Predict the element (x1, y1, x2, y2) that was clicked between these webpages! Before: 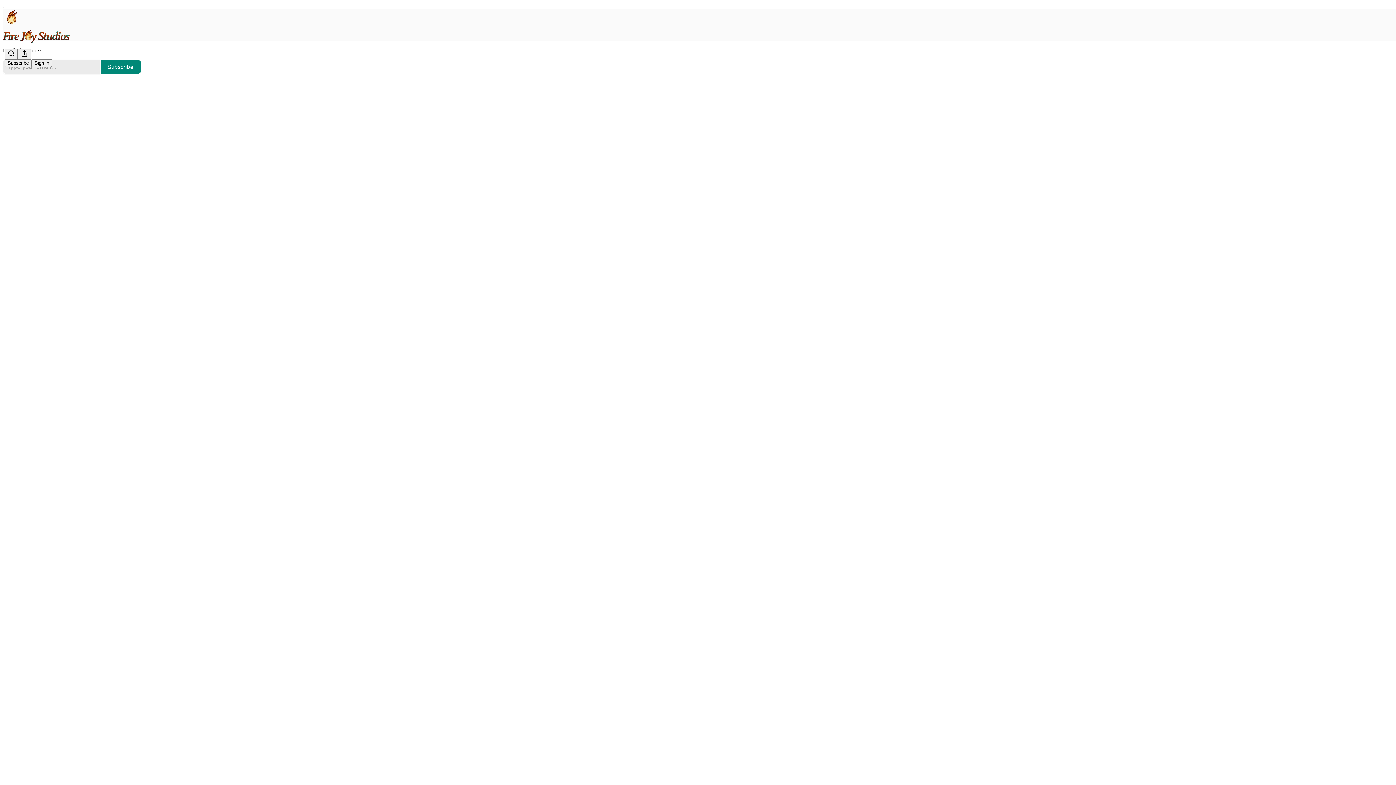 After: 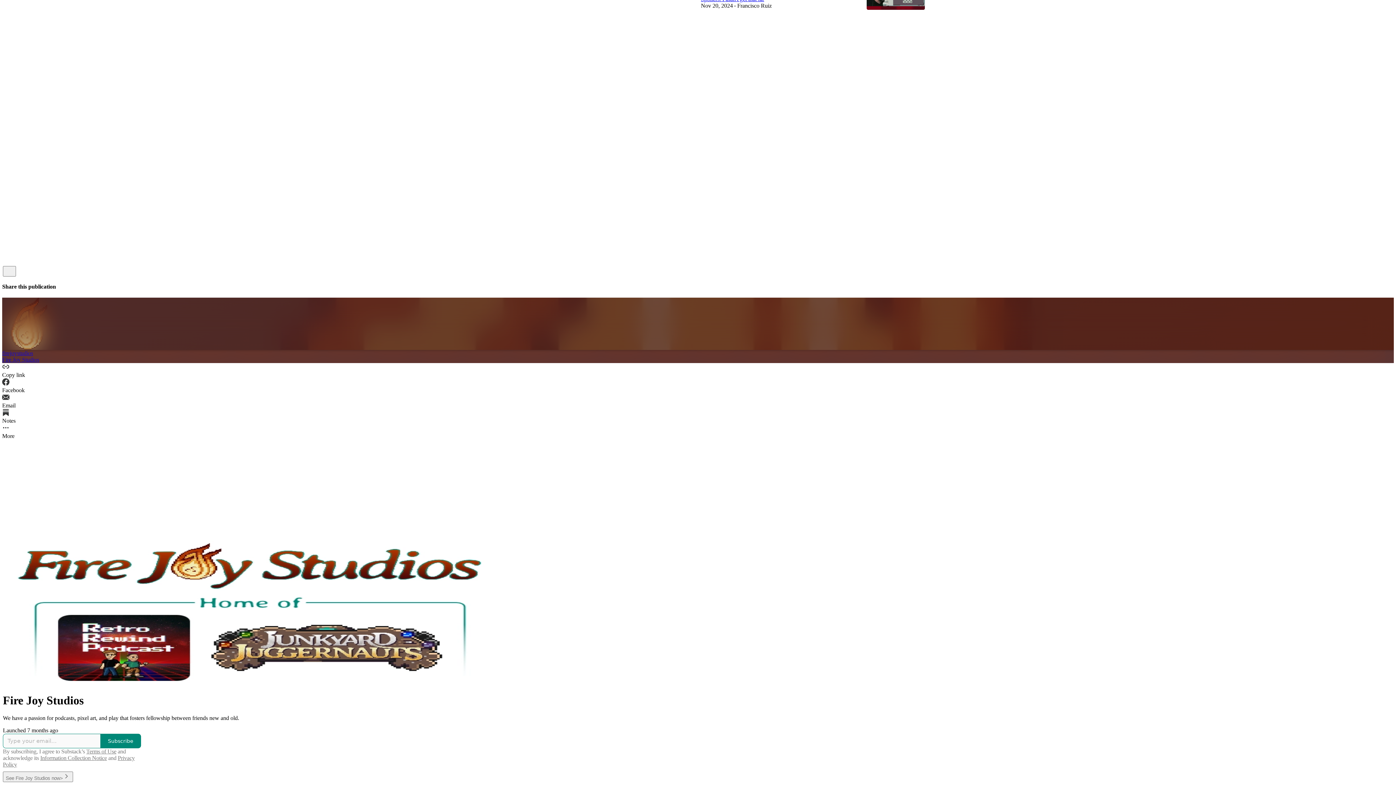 Action: bbox: (2, 29, 1399, 42)